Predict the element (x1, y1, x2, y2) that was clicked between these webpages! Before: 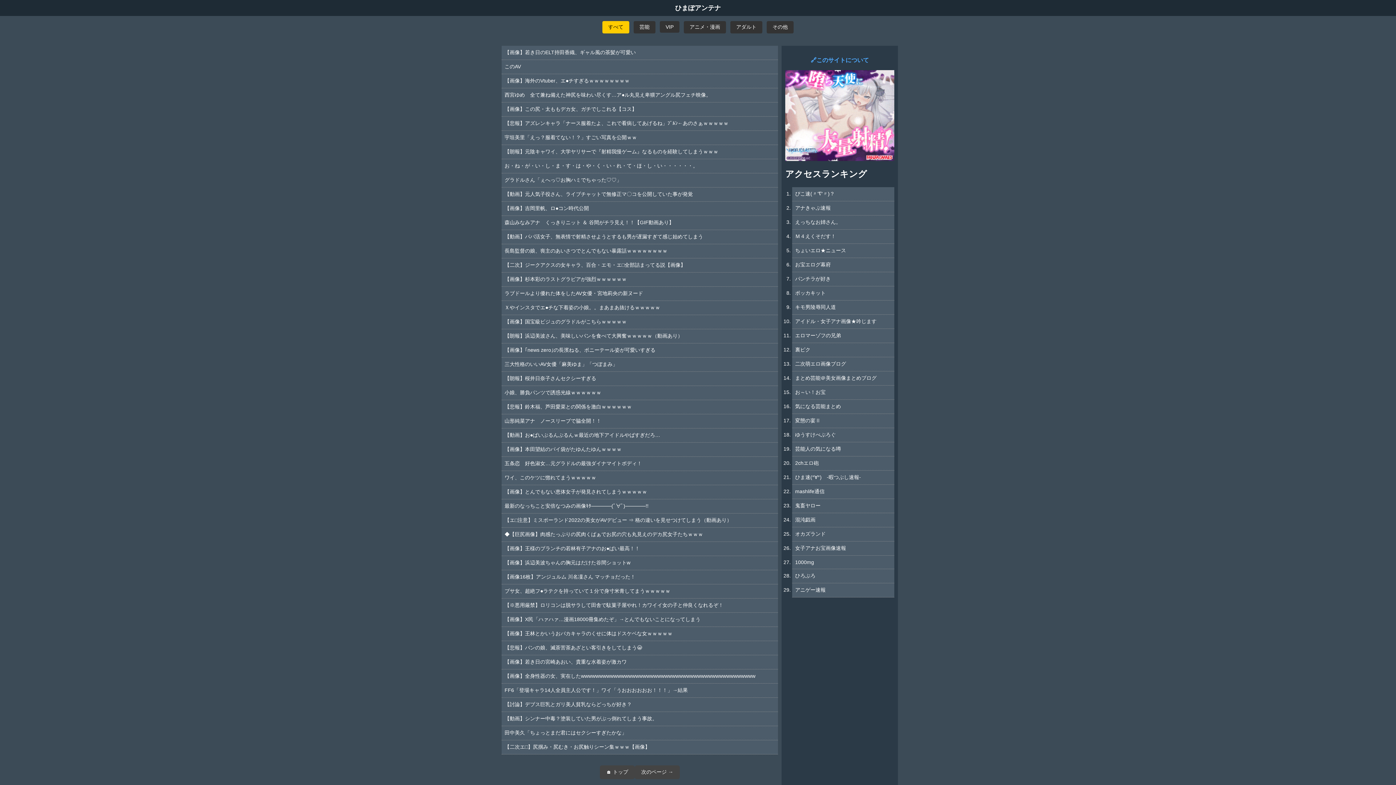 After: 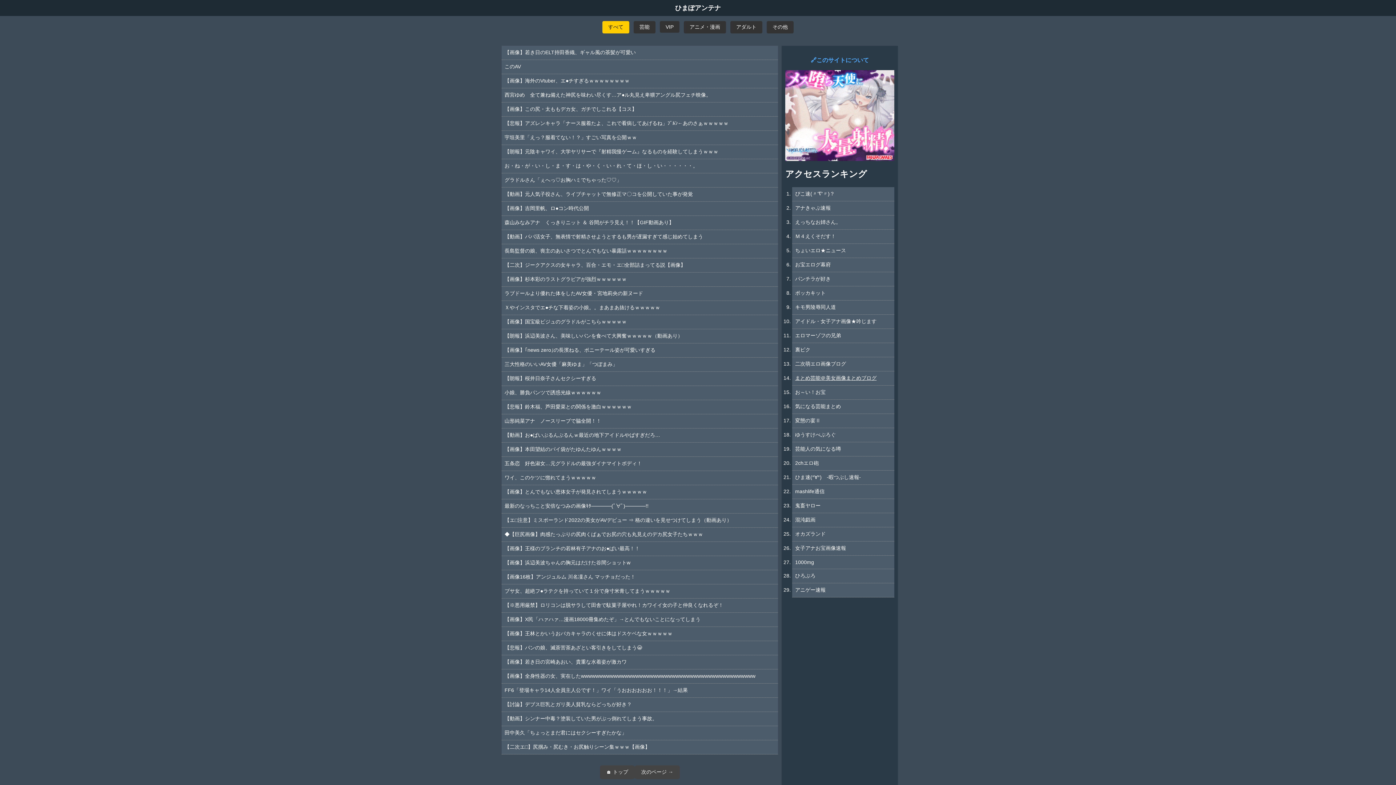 Action: label: まとめ芸能＠美女画像まとめブログ bbox: (795, 375, 876, 381)